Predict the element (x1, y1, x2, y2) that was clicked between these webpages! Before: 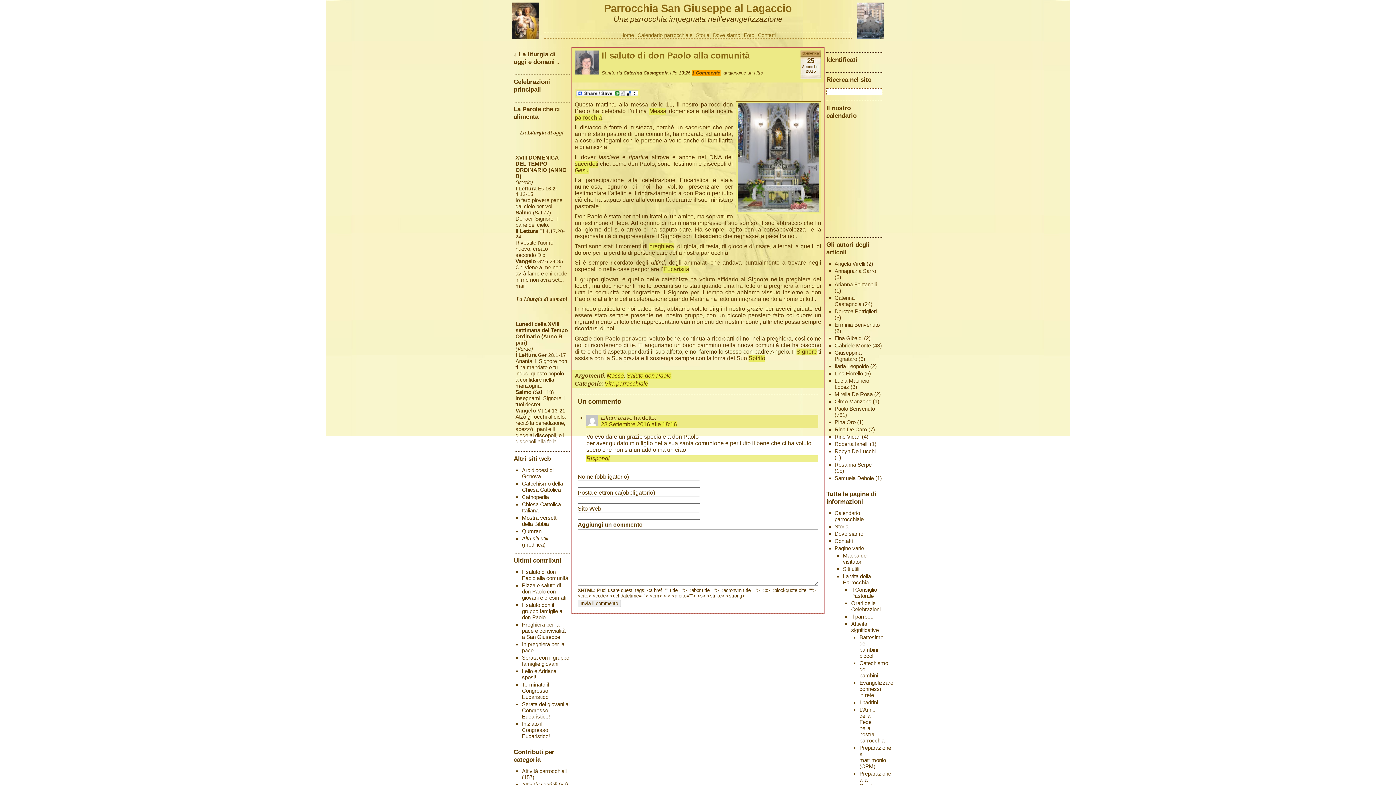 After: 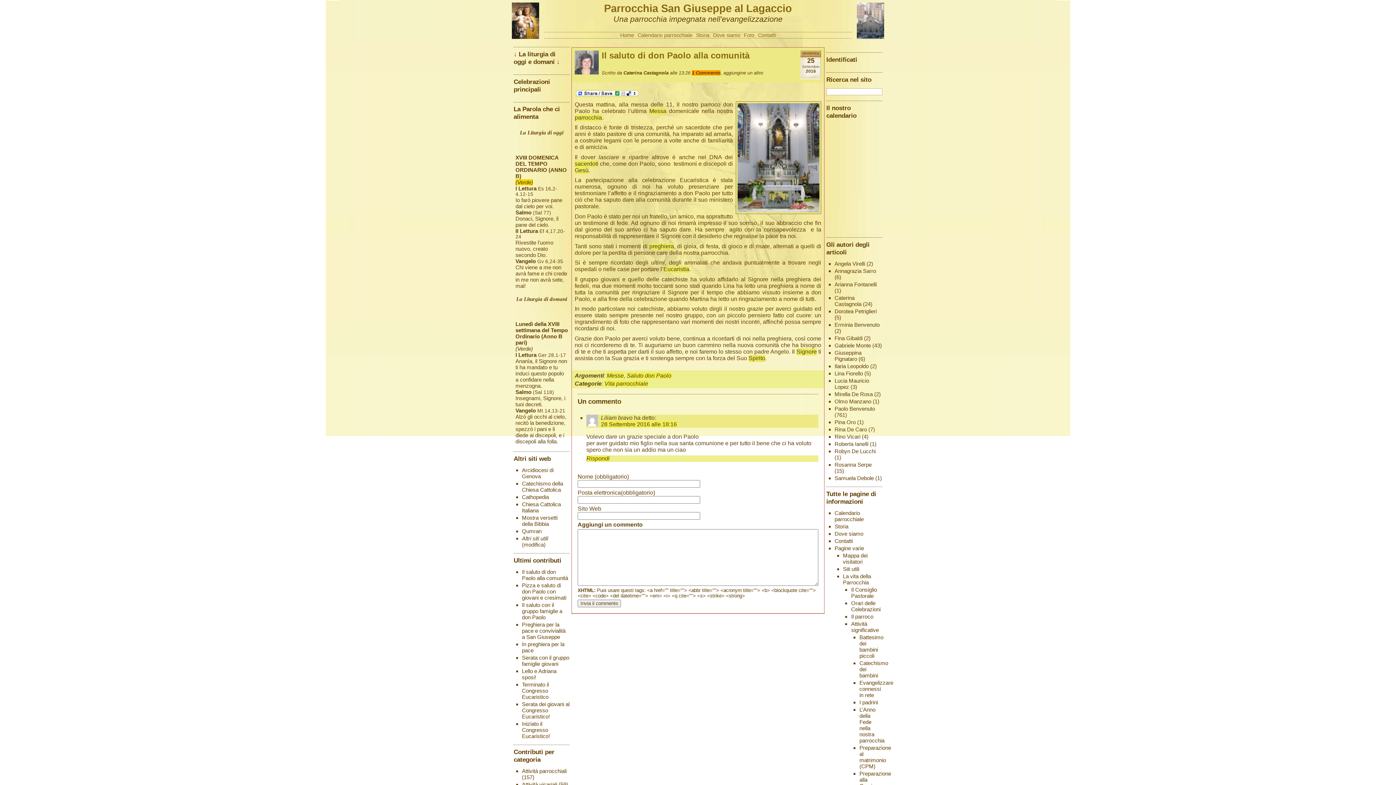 Action: bbox: (515, 179, 533, 185) label: (Verde)